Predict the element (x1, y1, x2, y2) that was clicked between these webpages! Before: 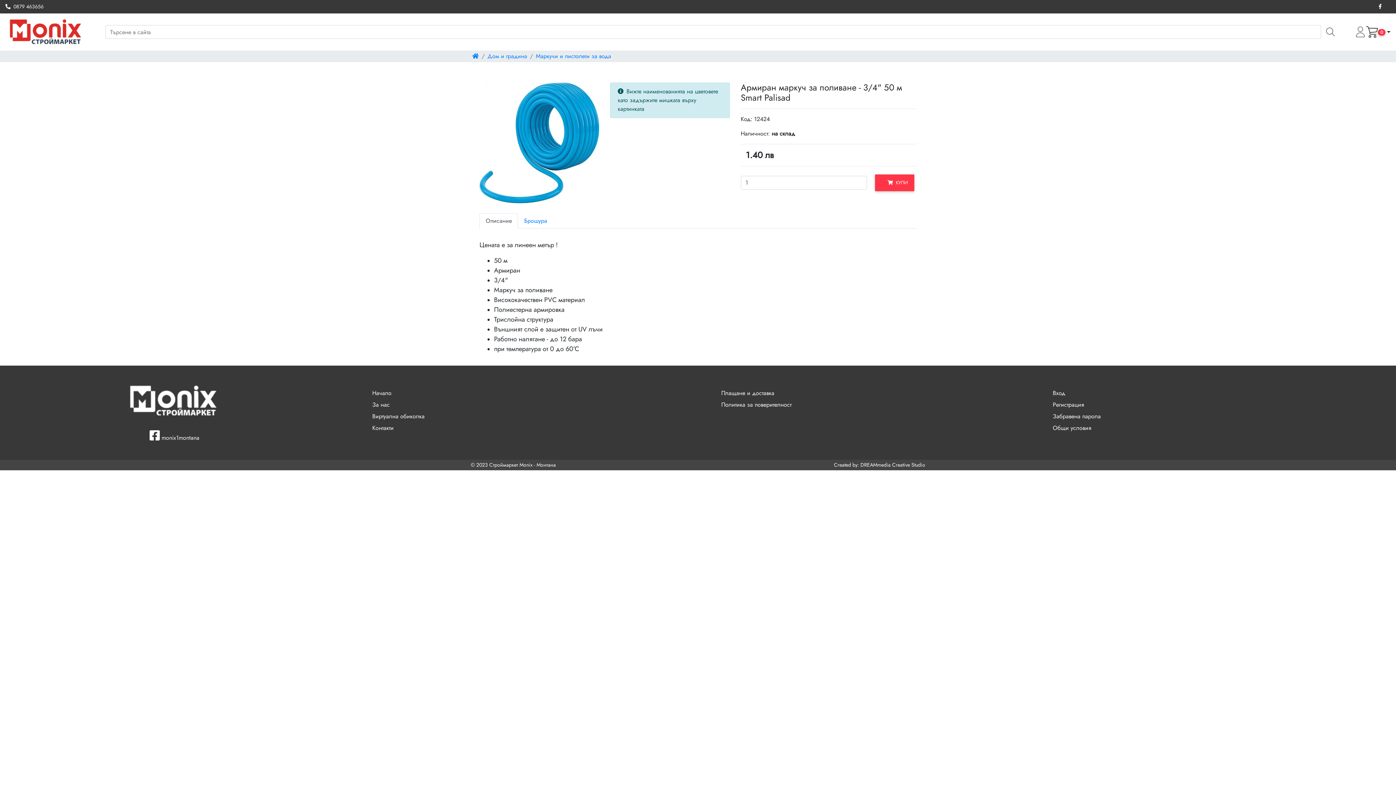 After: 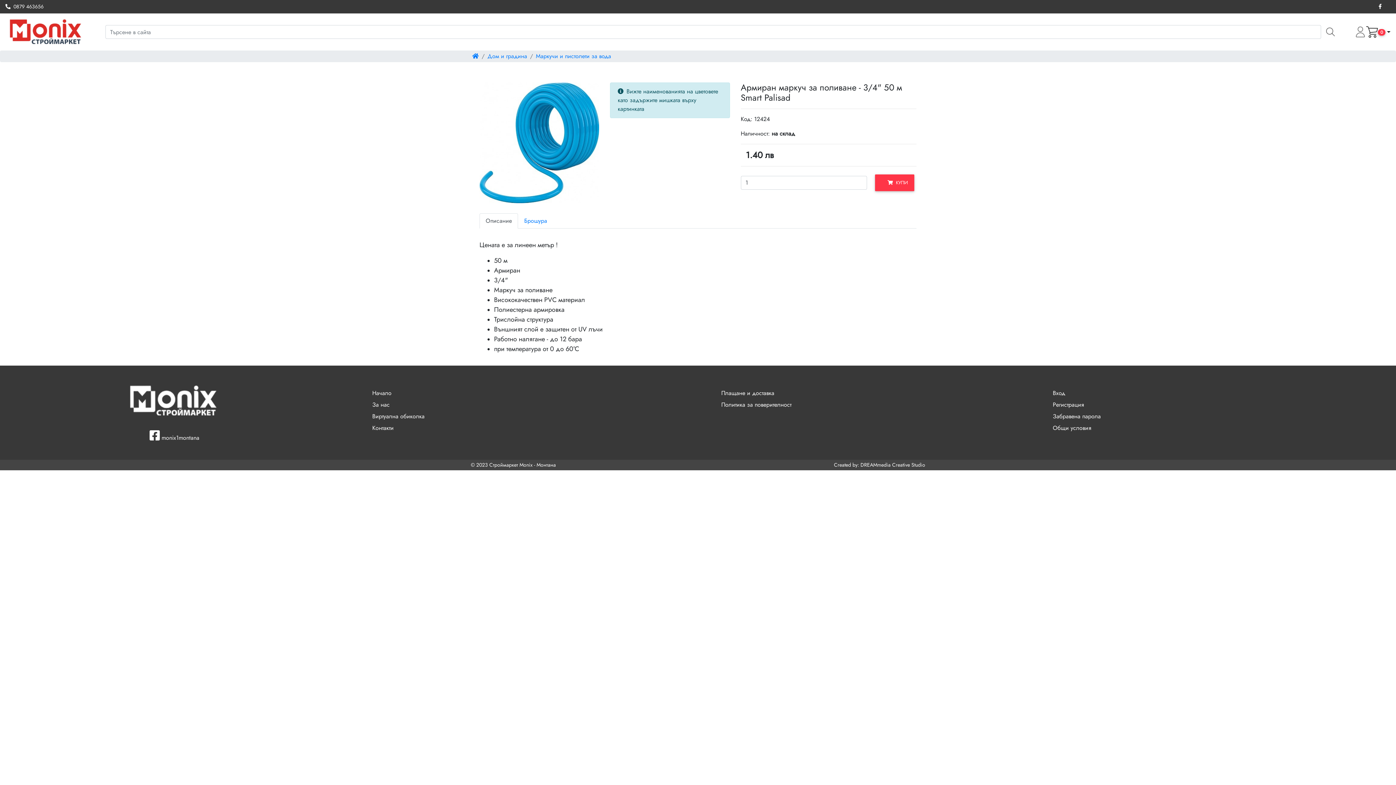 Action: bbox: (149, 433, 199, 442) label:  monix1montana